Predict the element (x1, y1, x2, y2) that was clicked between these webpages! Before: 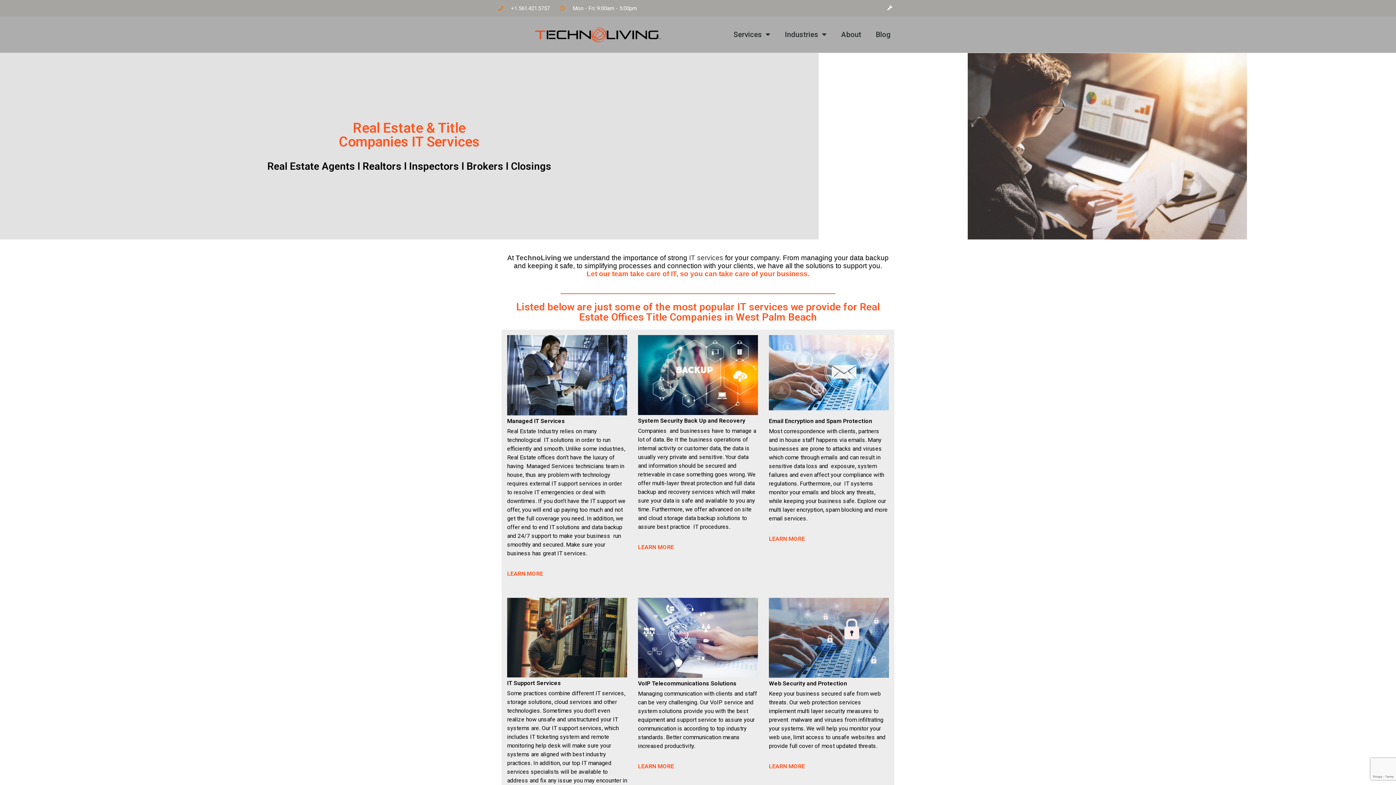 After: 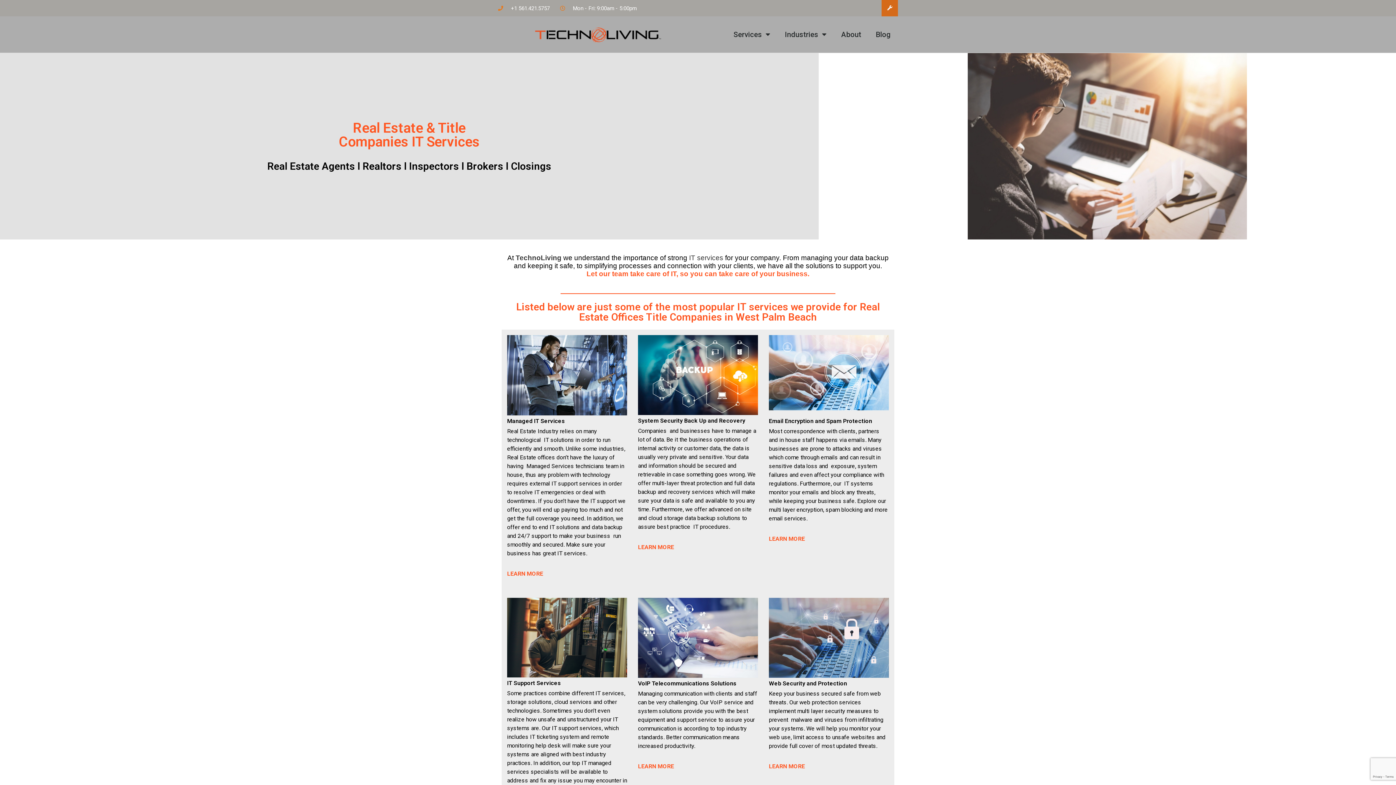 Action: label: Wrench bbox: (881, 0, 898, 16)